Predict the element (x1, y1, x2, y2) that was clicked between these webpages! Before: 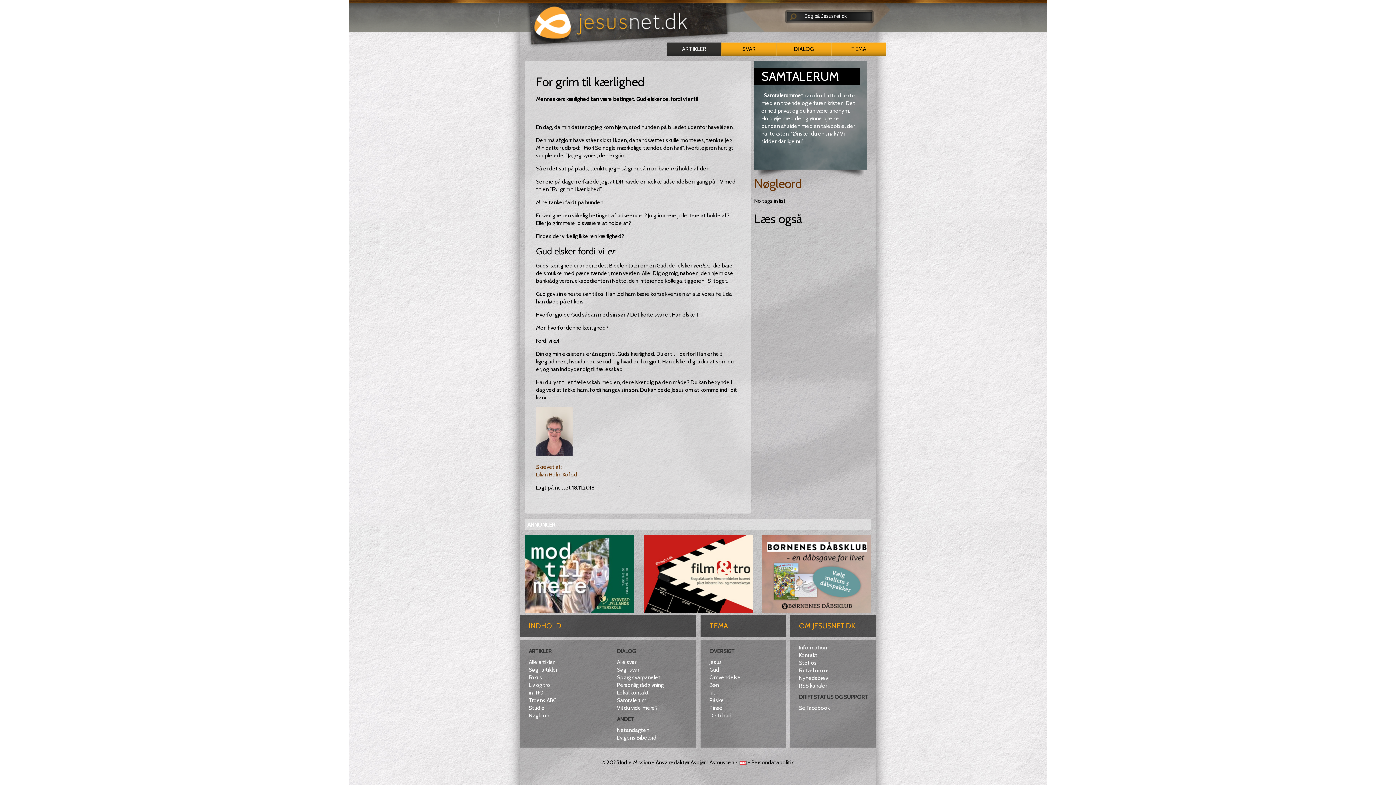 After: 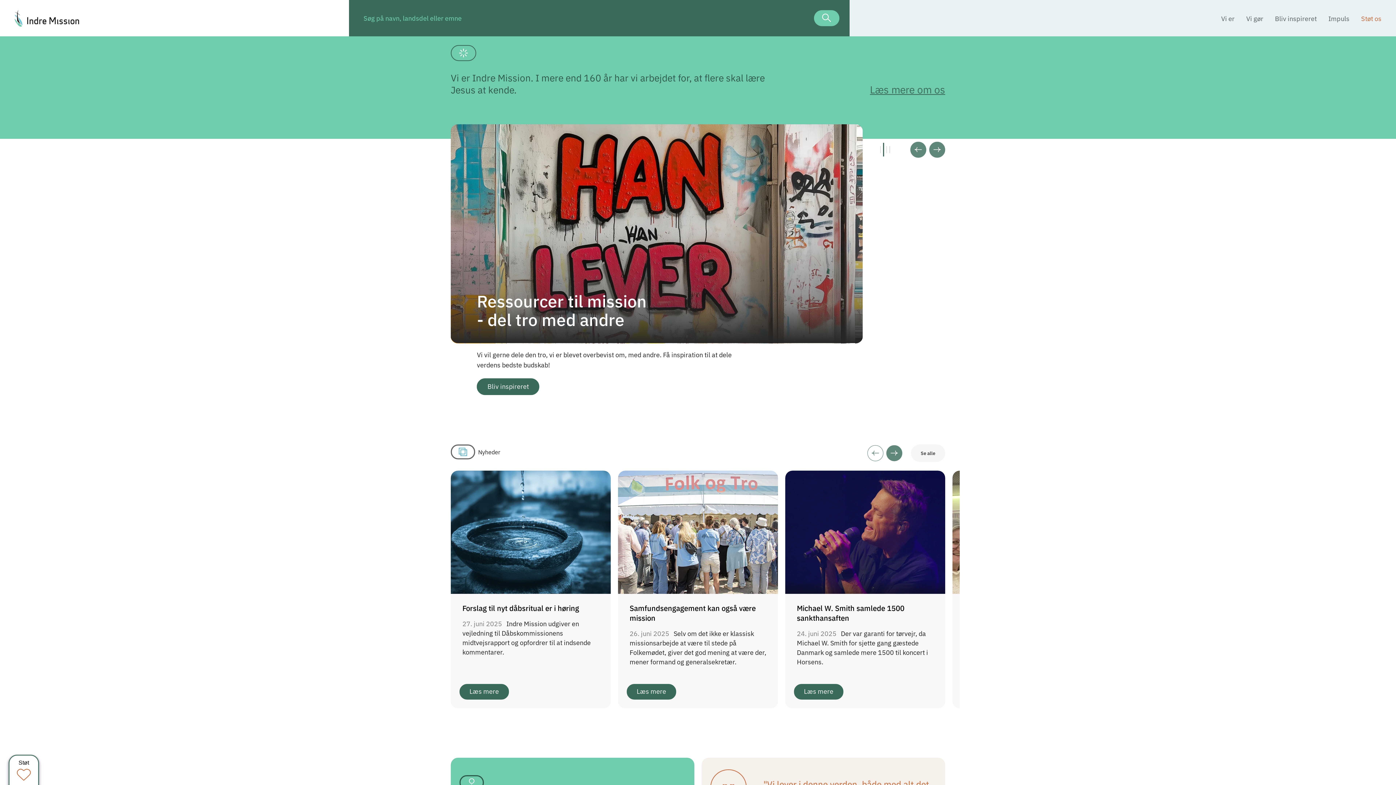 Action: bbox: (620, 759, 651, 766) label: Indre Mission